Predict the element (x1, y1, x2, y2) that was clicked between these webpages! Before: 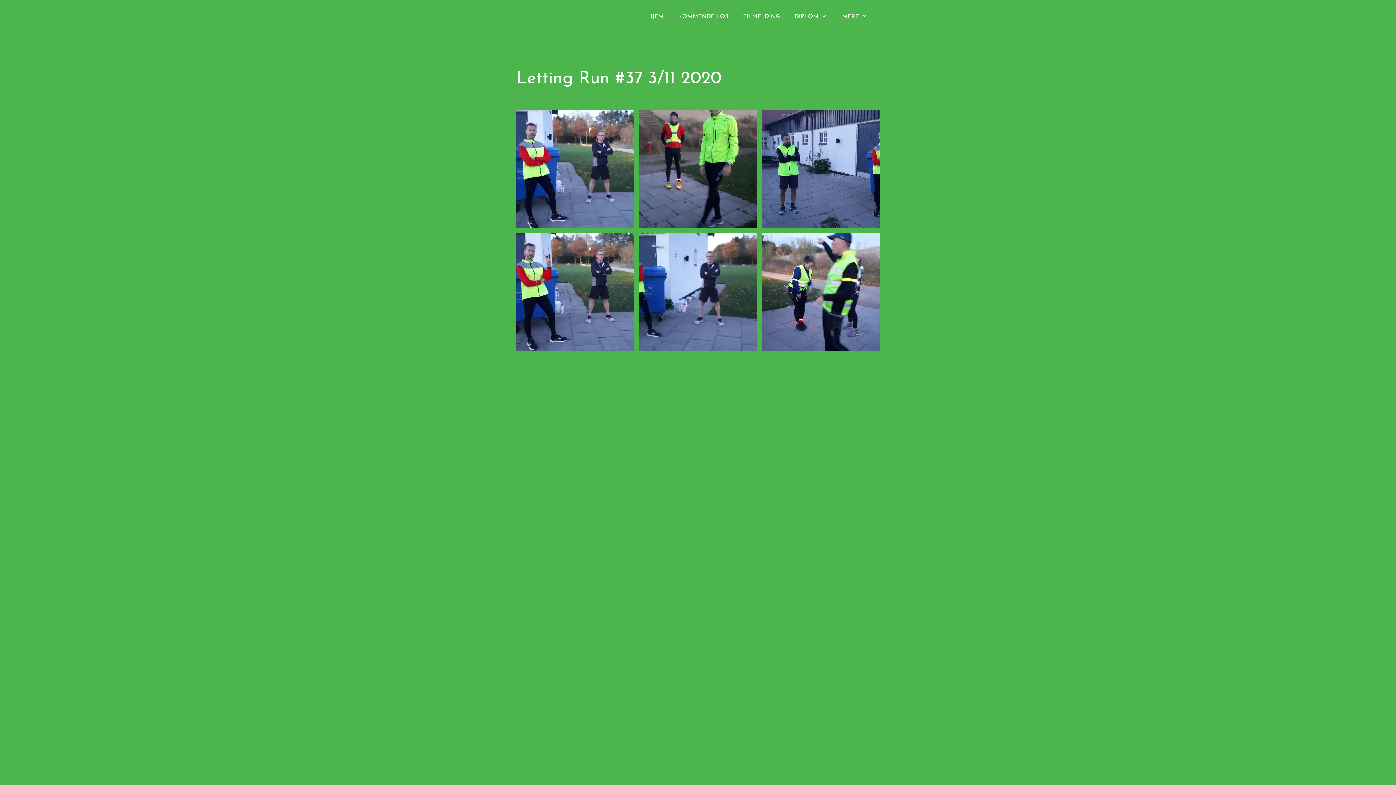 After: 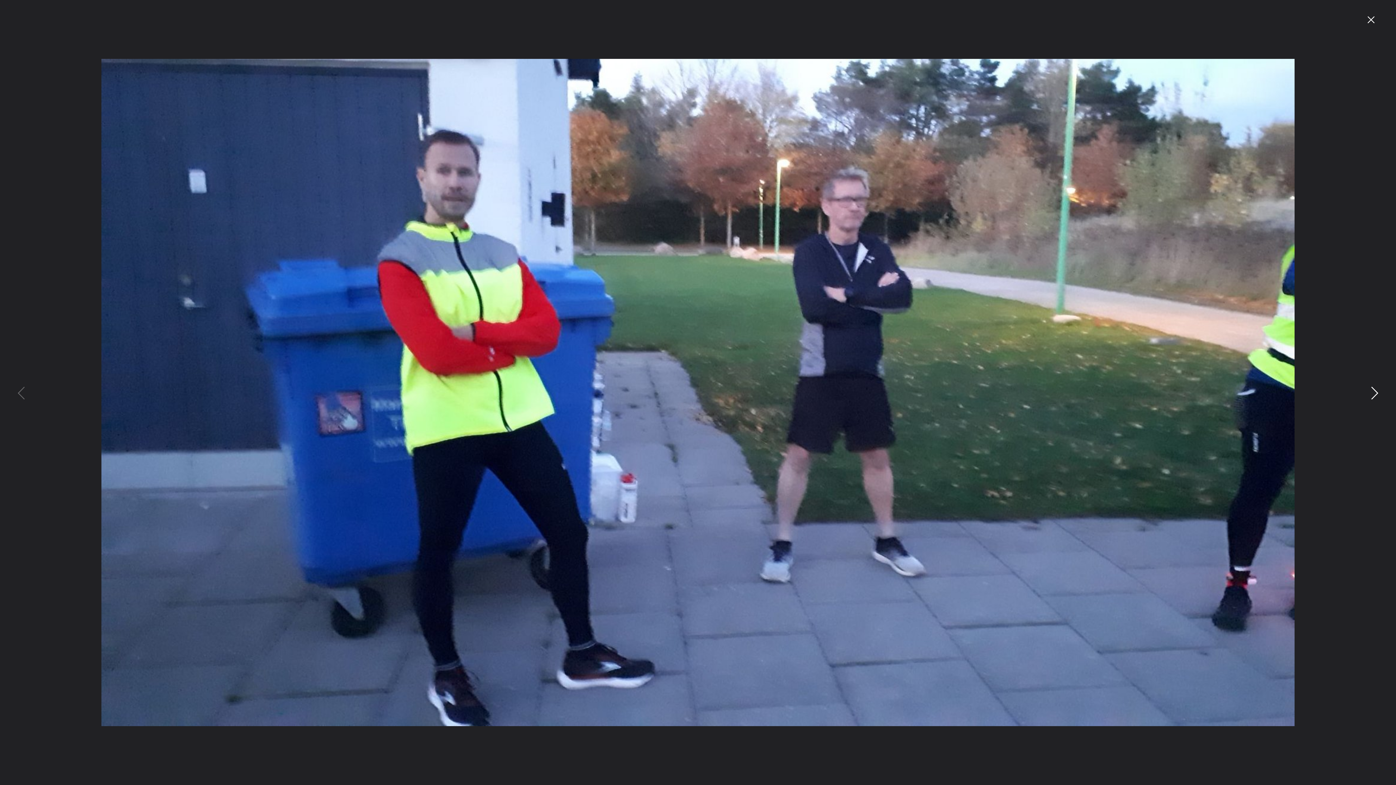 Action: bbox: (516, 110, 634, 228)